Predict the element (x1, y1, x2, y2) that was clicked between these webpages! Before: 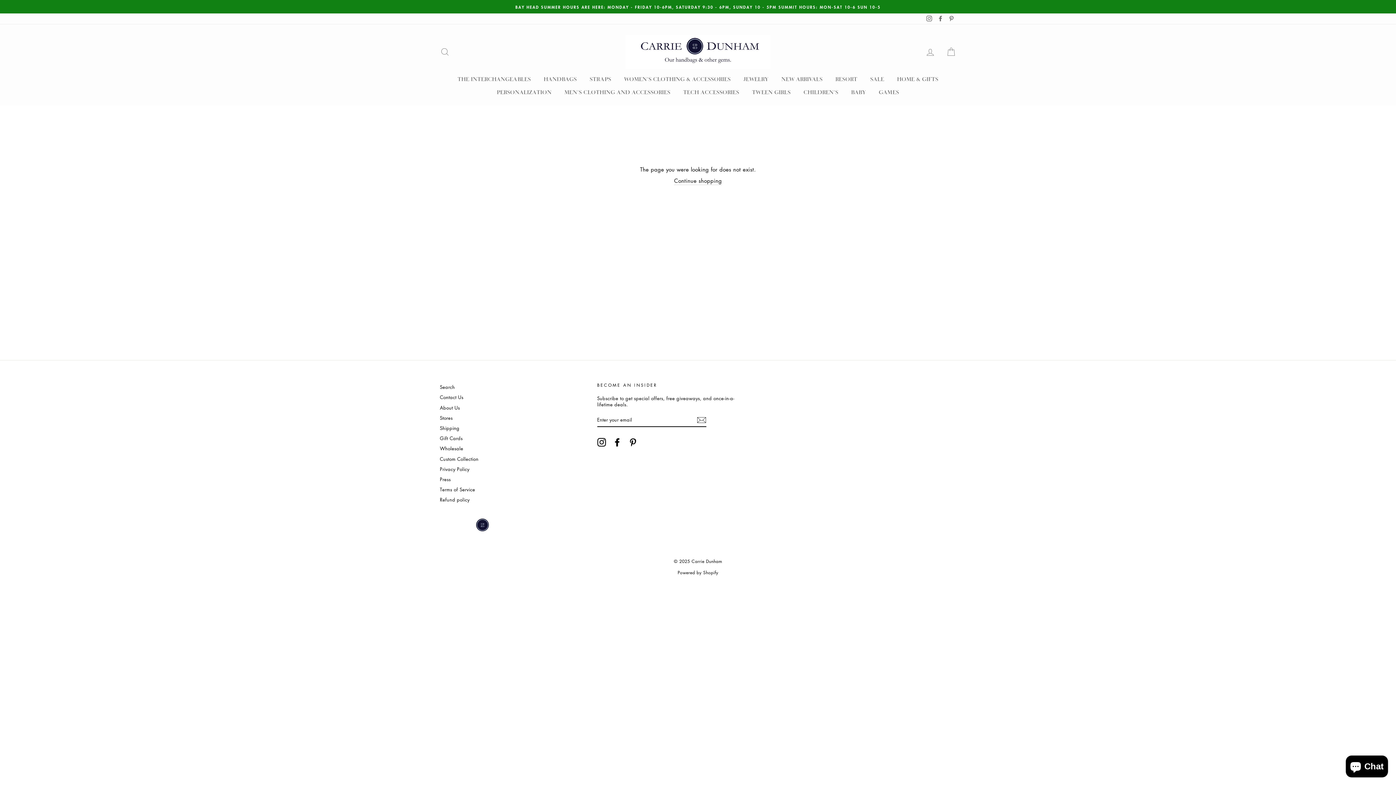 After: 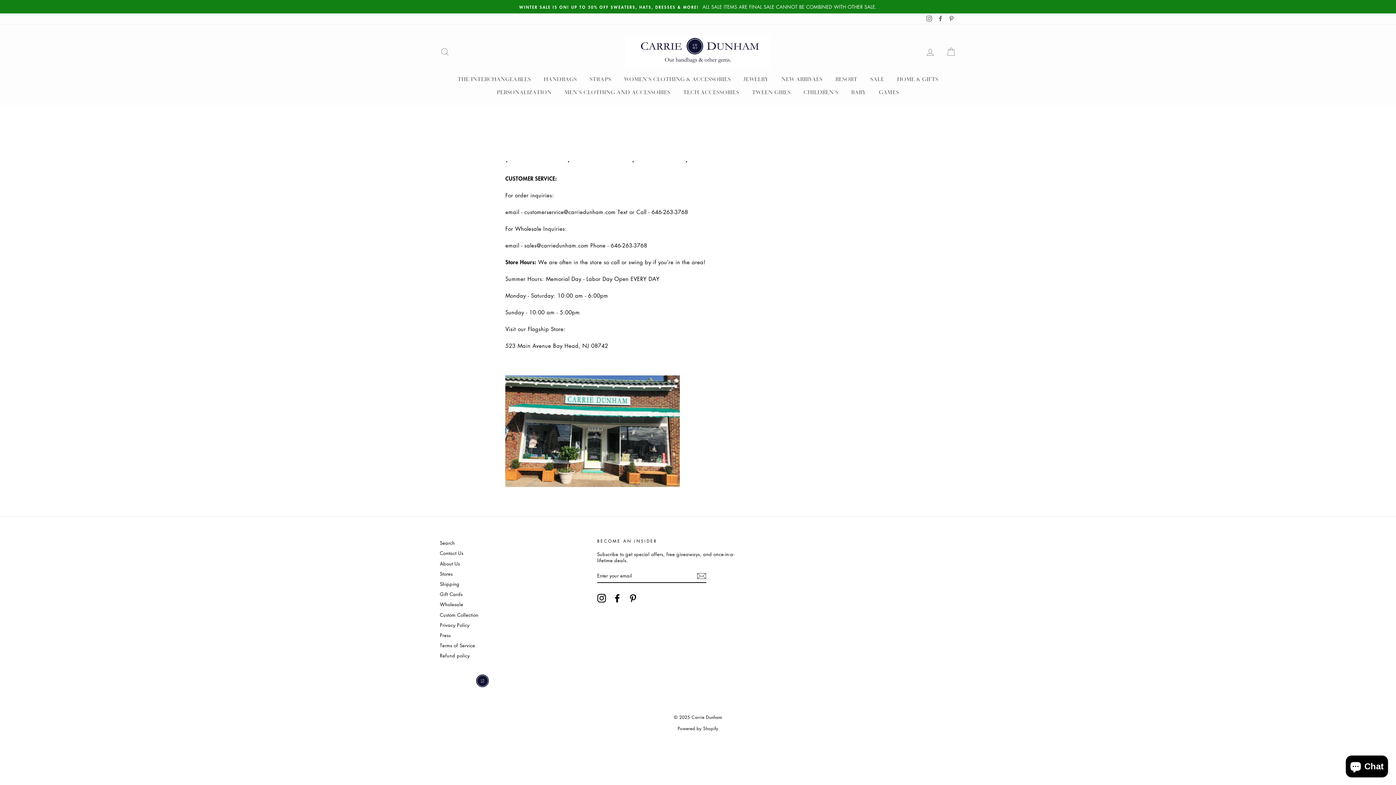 Action: label: Contact Us bbox: (440, 392, 463, 401)